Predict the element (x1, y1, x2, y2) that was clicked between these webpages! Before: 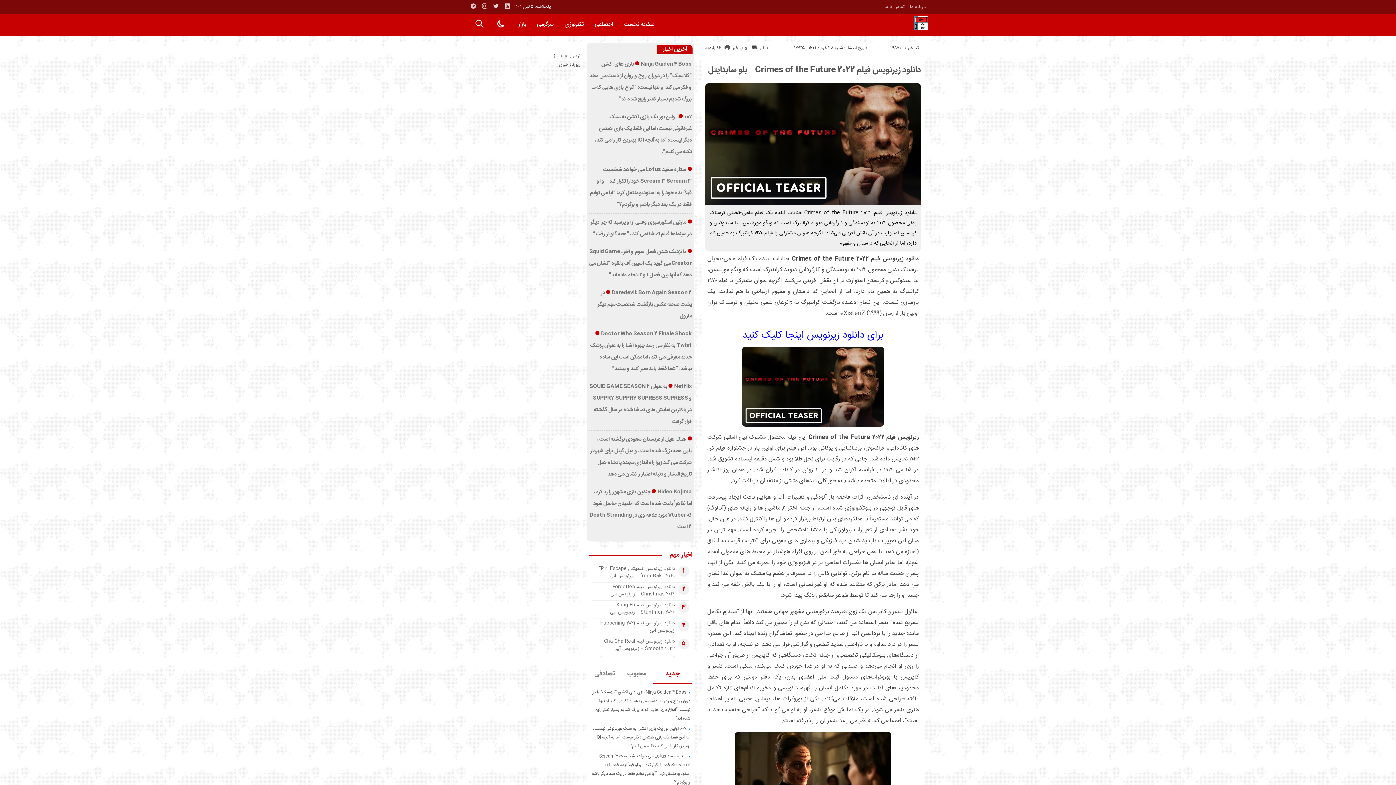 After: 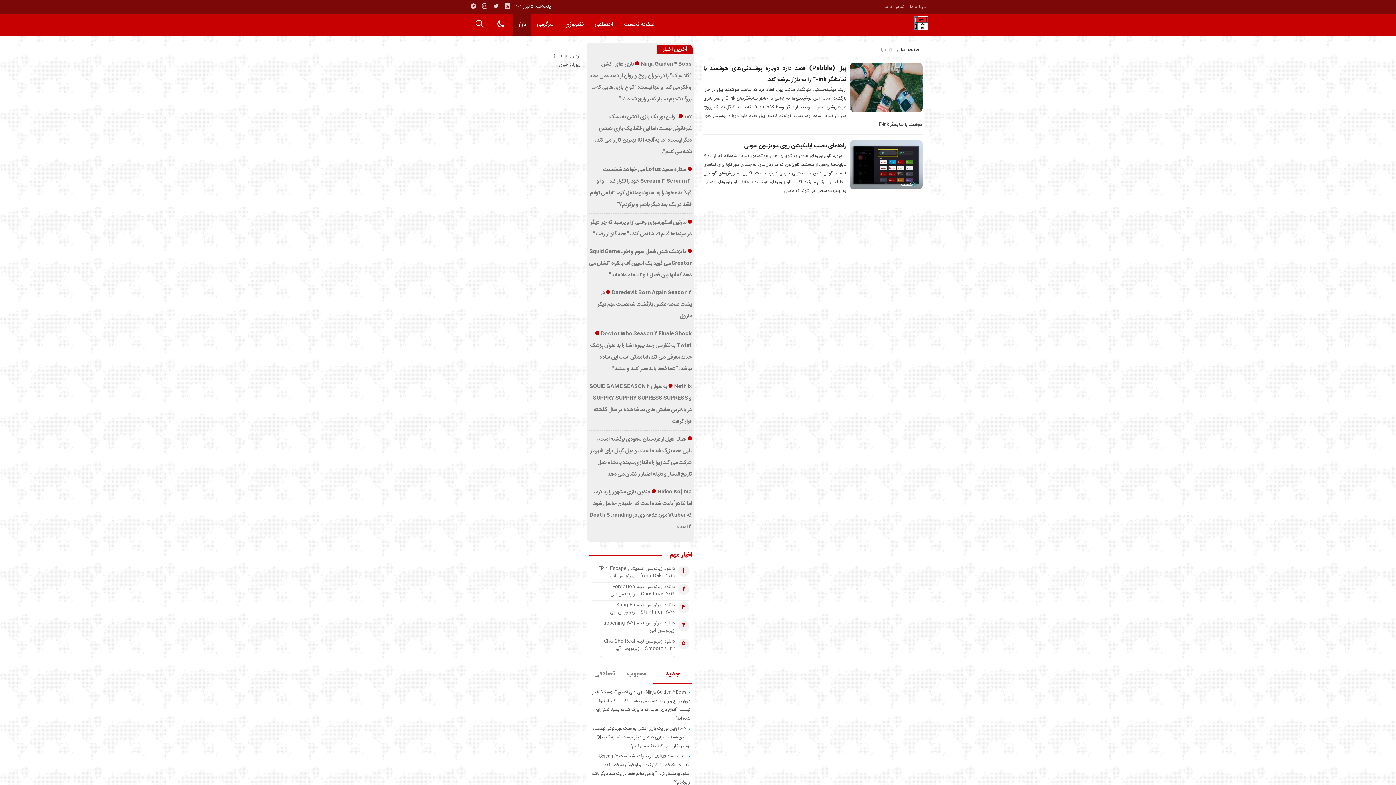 Action: bbox: (513, 13, 531, 35) label: بازار